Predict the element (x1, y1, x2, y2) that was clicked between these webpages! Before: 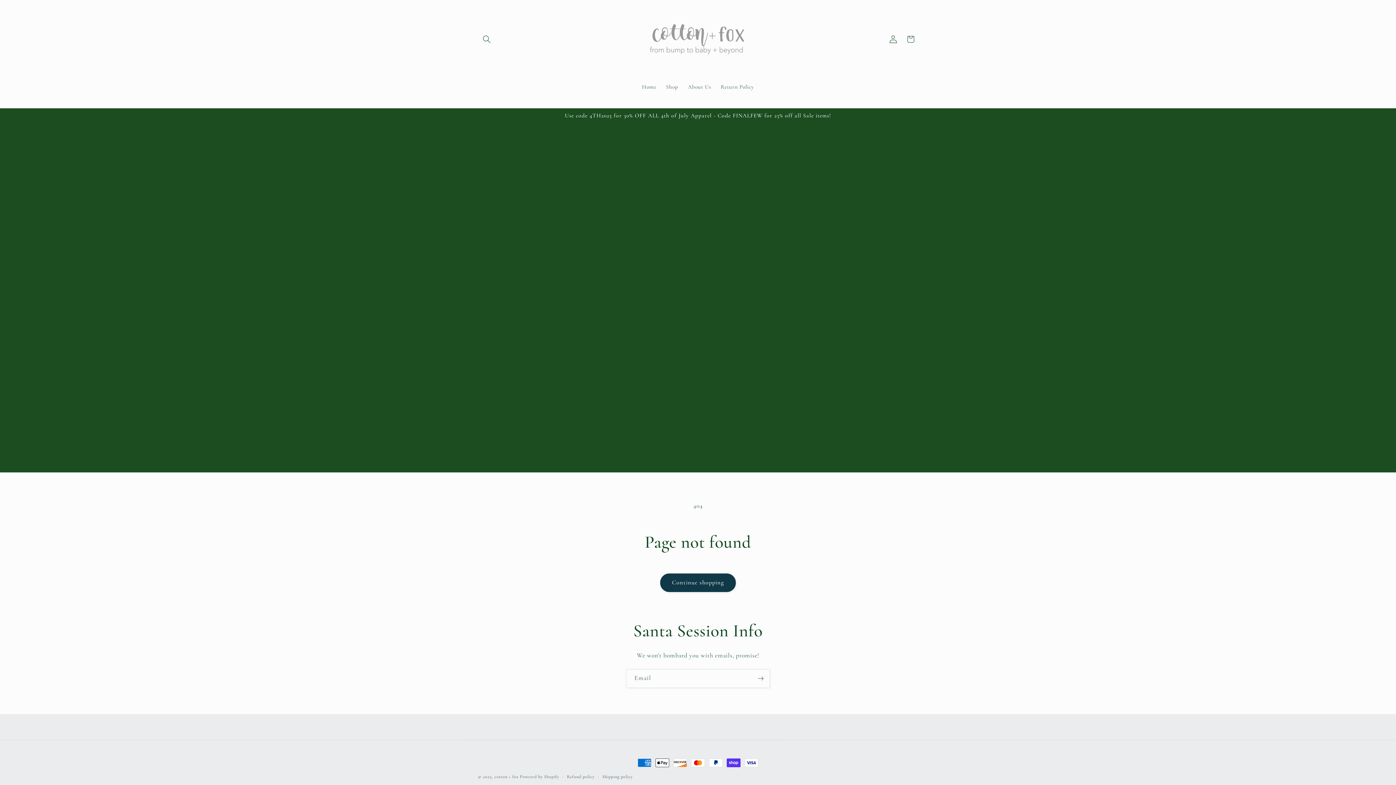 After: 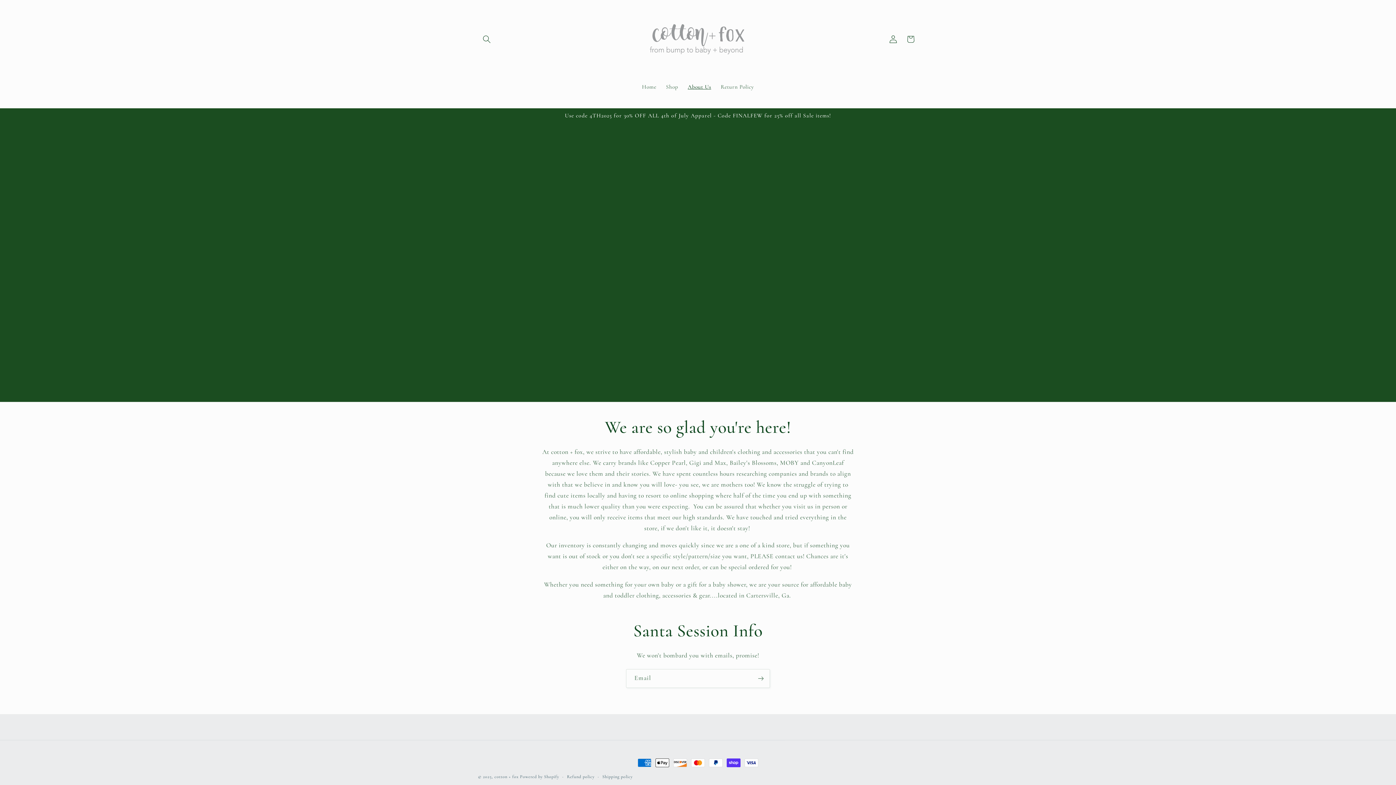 Action: bbox: (683, 78, 716, 95) label: About Us